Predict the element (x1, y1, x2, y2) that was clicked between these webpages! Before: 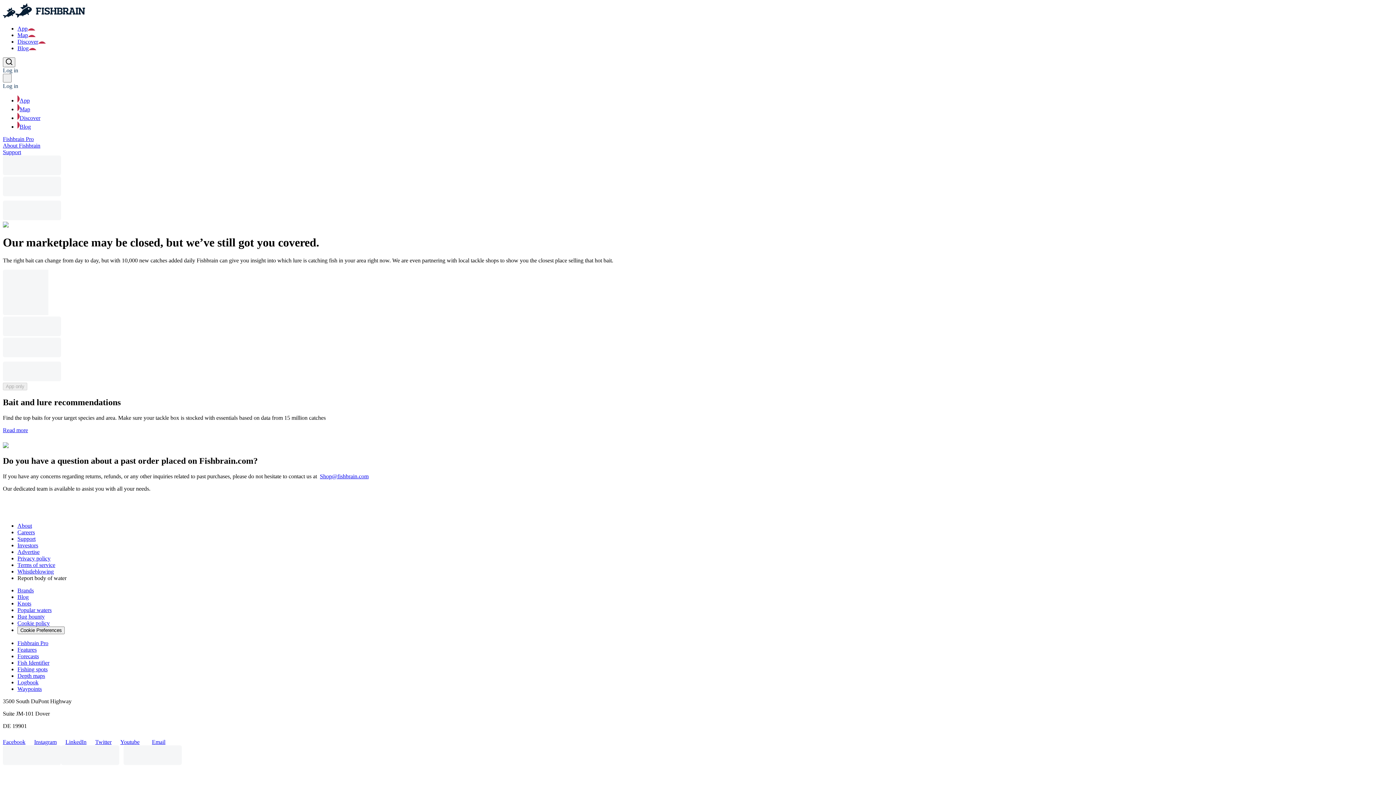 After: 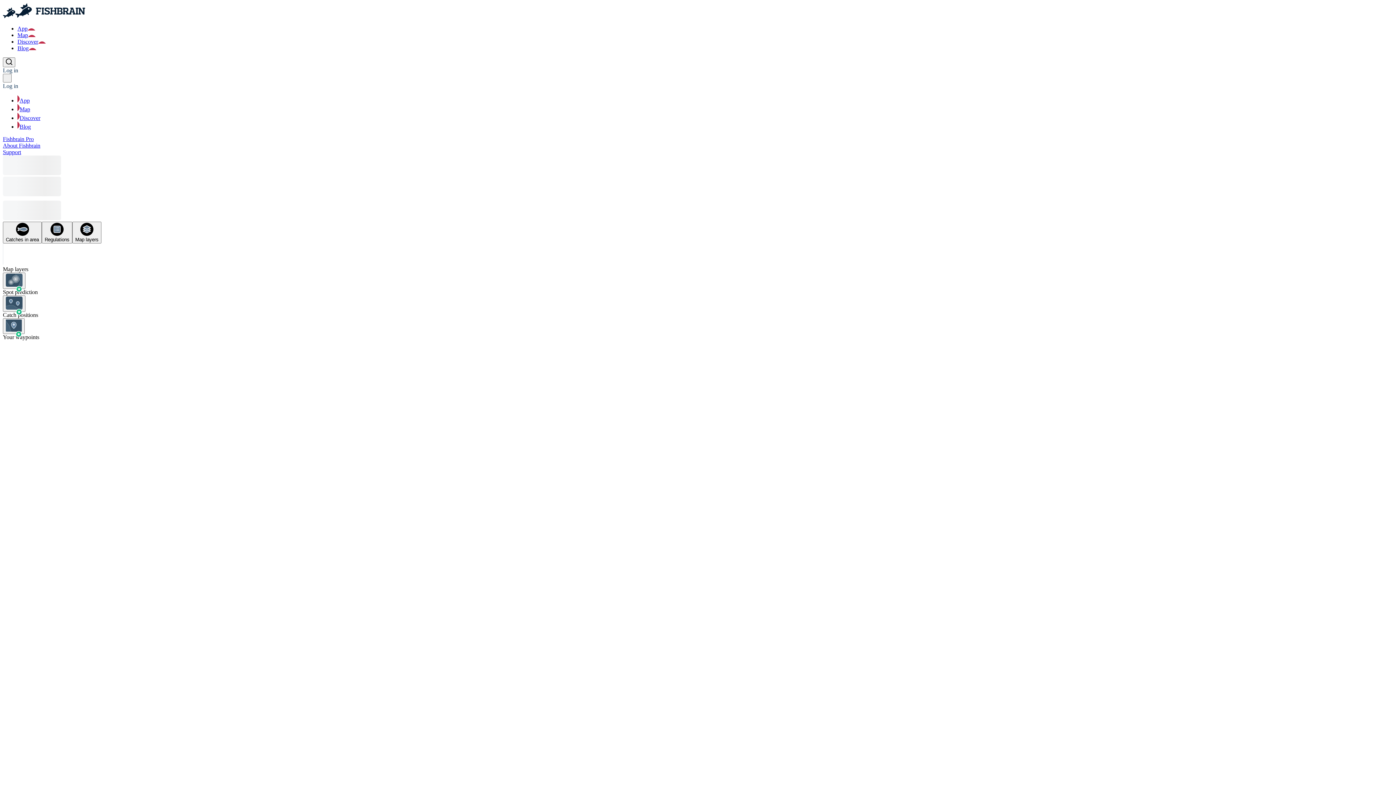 Action: label: Map bbox: (17, 32, 35, 38)